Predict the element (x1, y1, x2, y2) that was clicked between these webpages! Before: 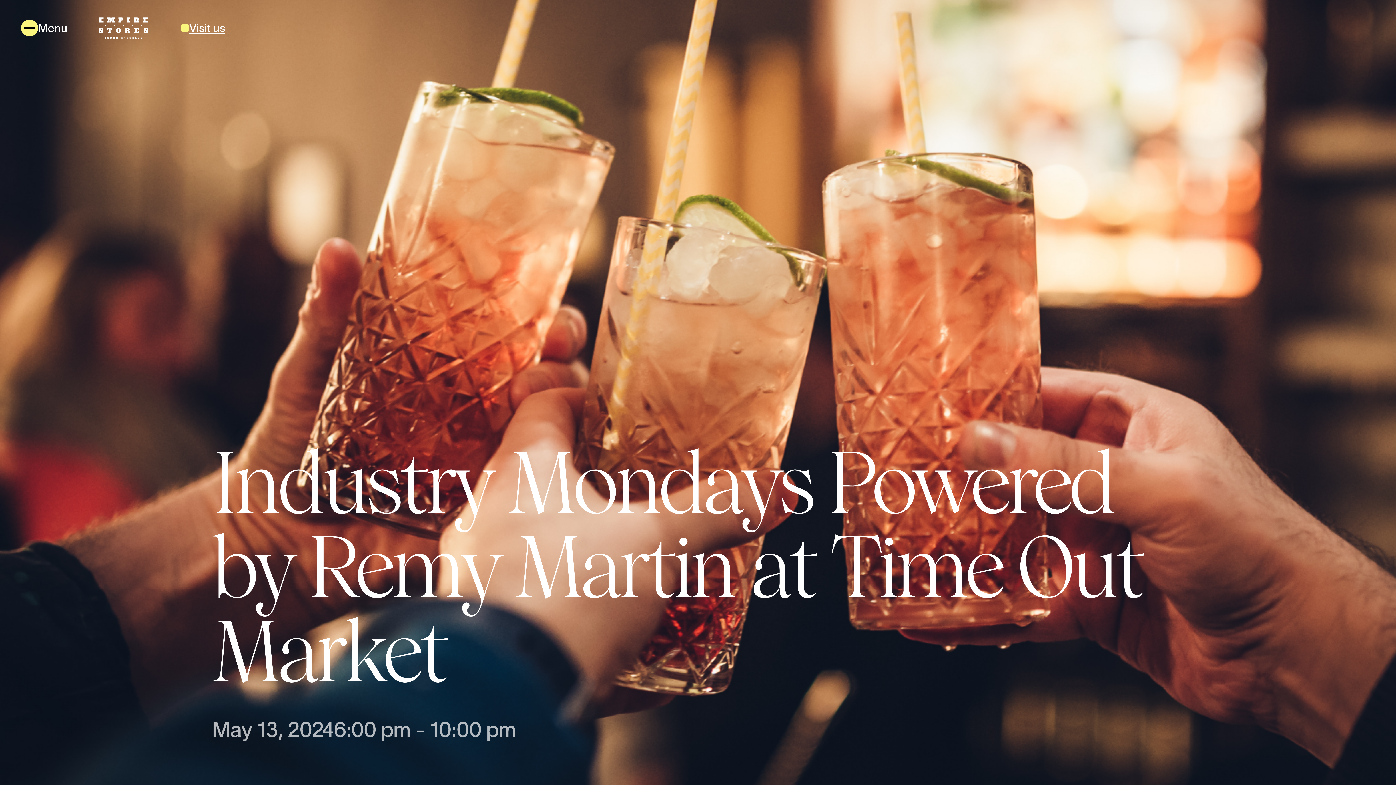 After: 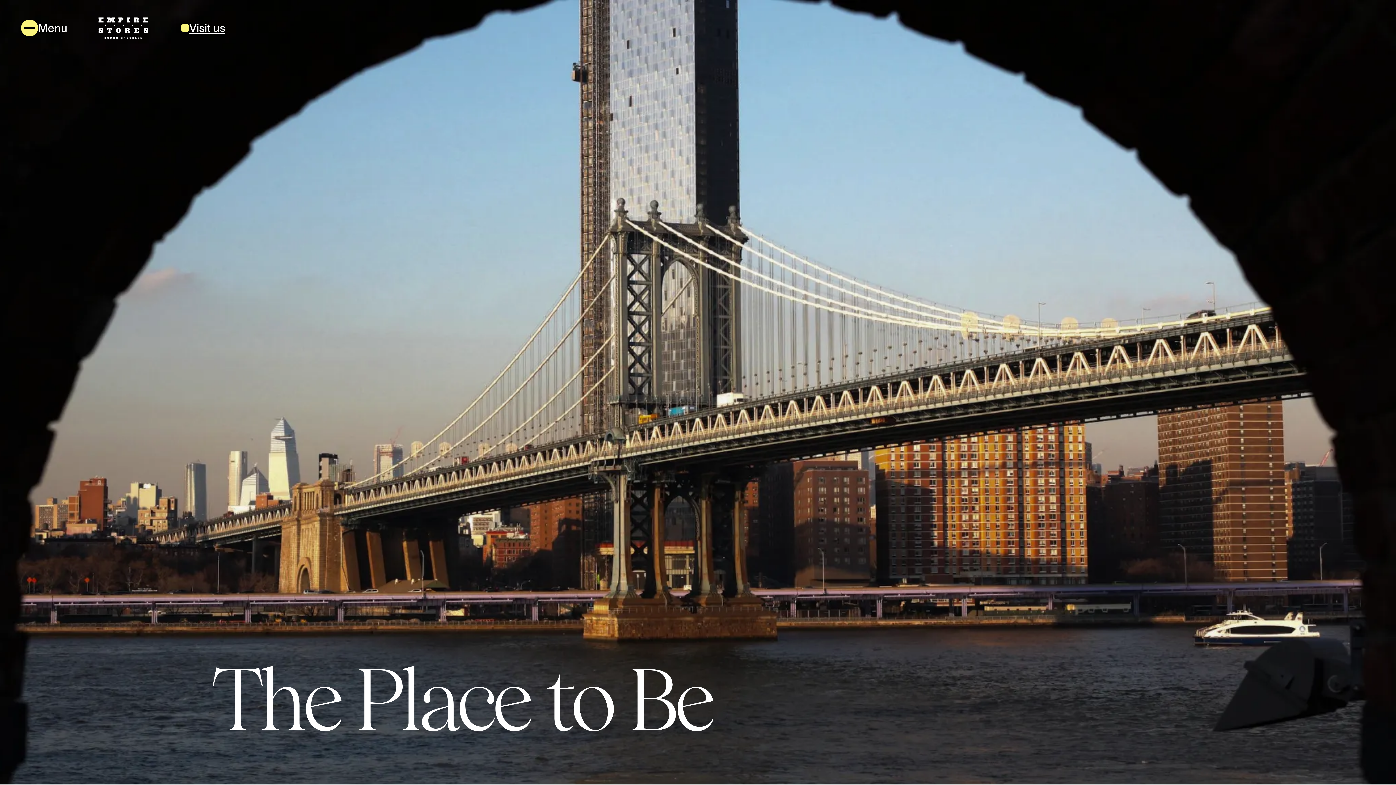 Action: bbox: (180, 19, 225, 36) label: Visit us